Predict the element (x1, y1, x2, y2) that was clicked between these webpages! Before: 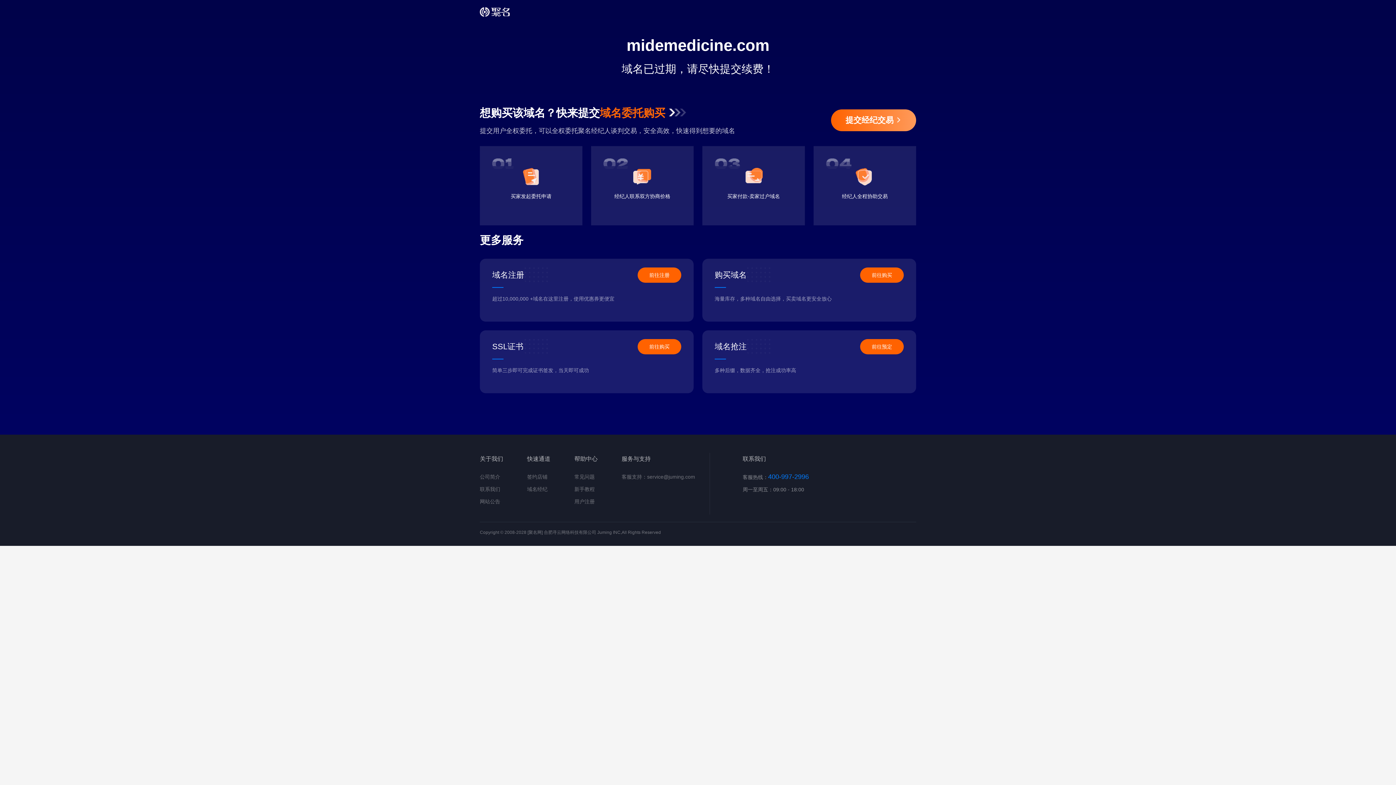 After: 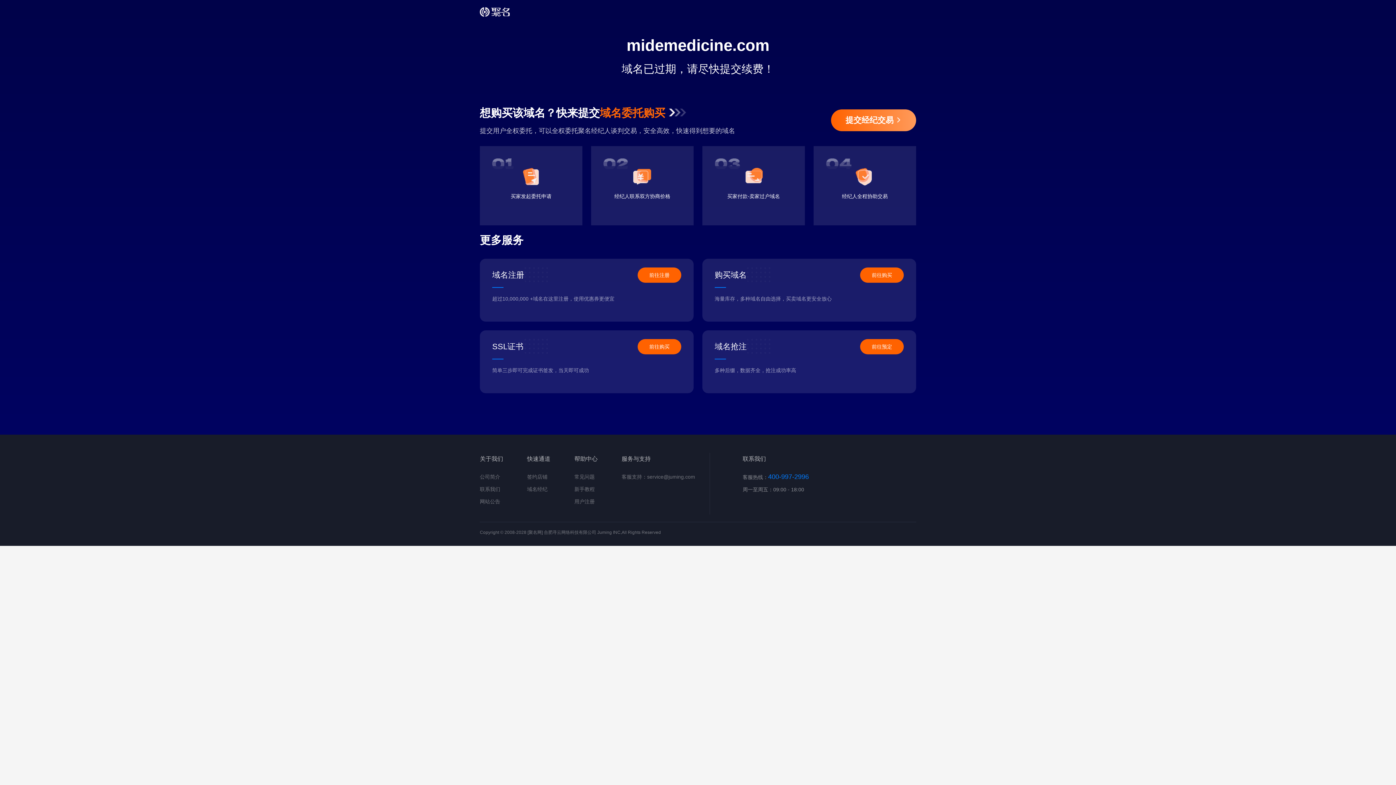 Action: bbox: (860, 339, 904, 354) label: 前往预定